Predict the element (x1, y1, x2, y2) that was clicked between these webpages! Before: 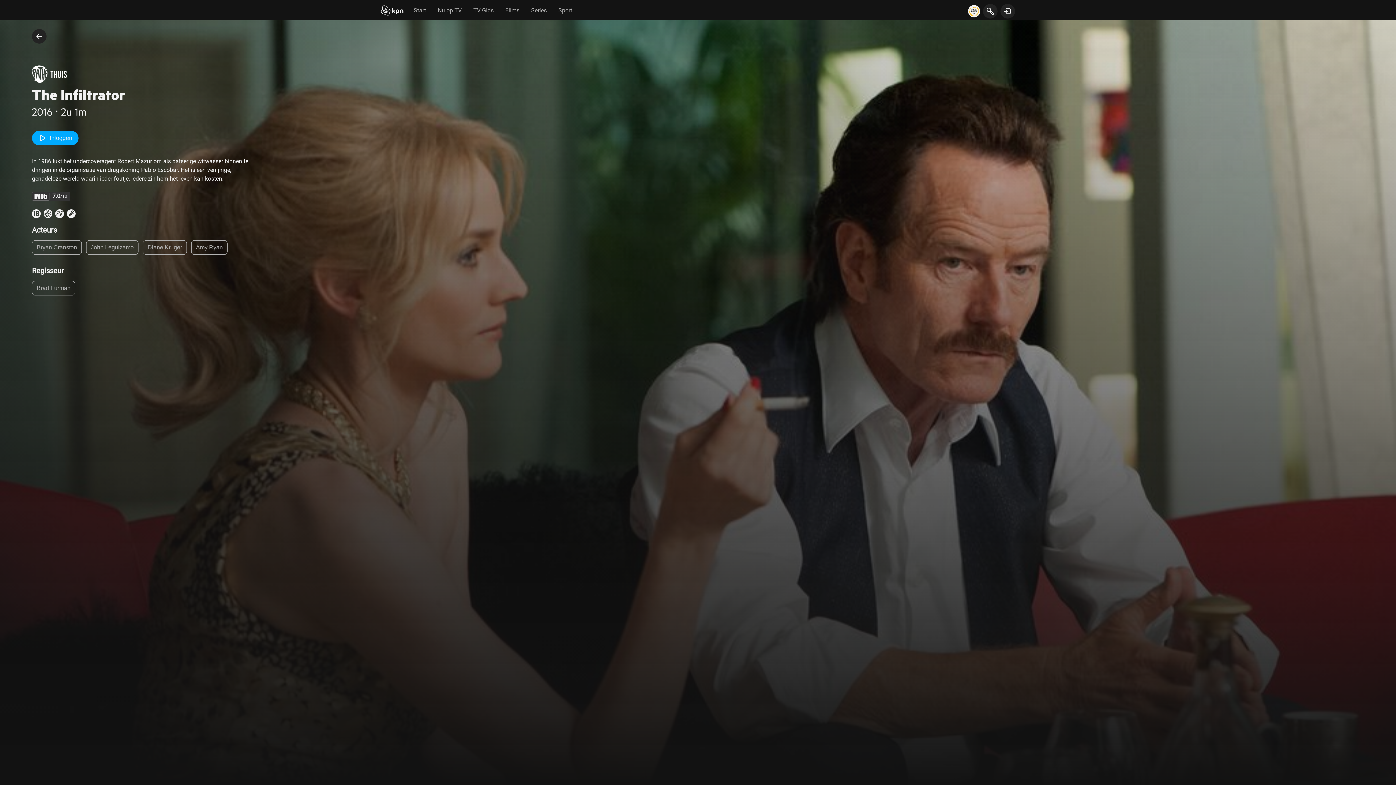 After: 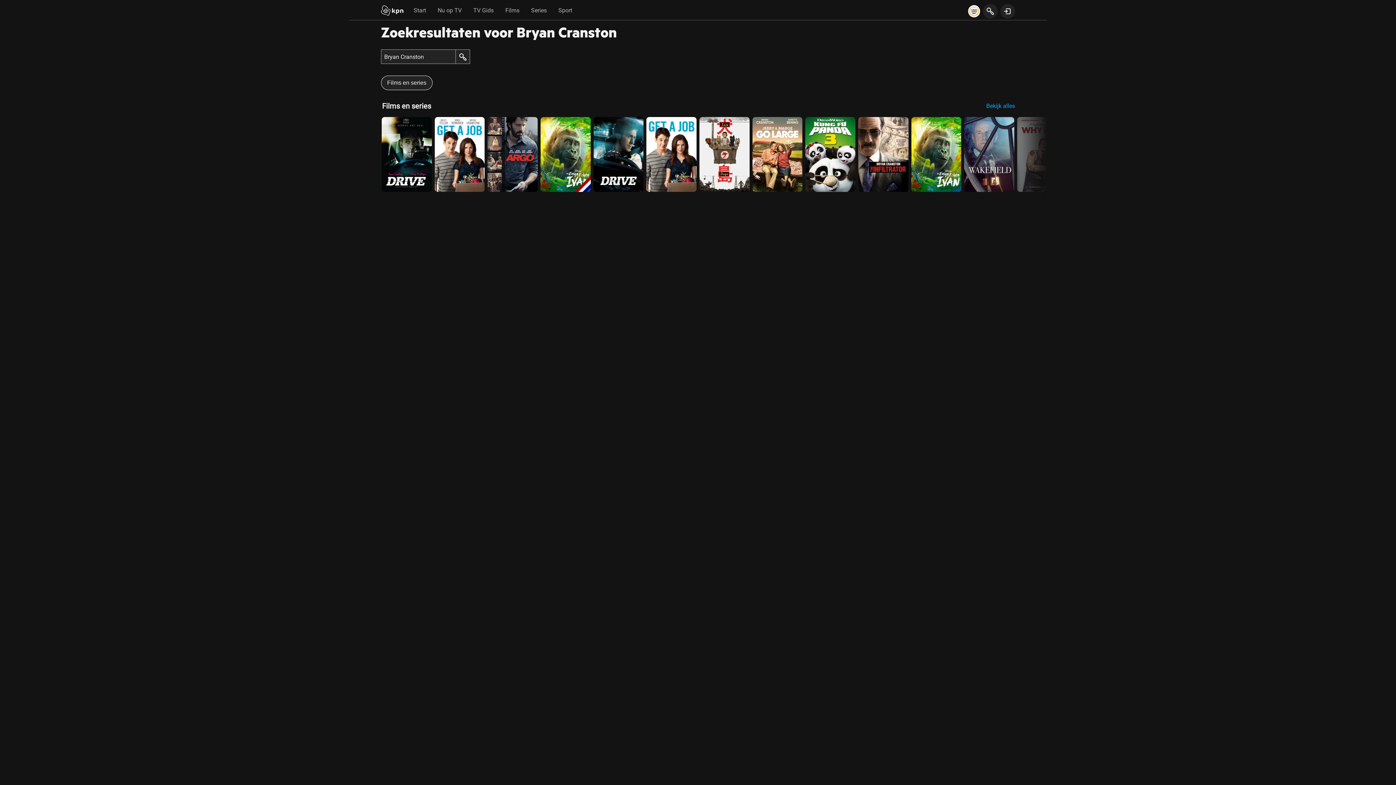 Action: bbox: (32, 240, 81, 254) label: Bryan Cranston